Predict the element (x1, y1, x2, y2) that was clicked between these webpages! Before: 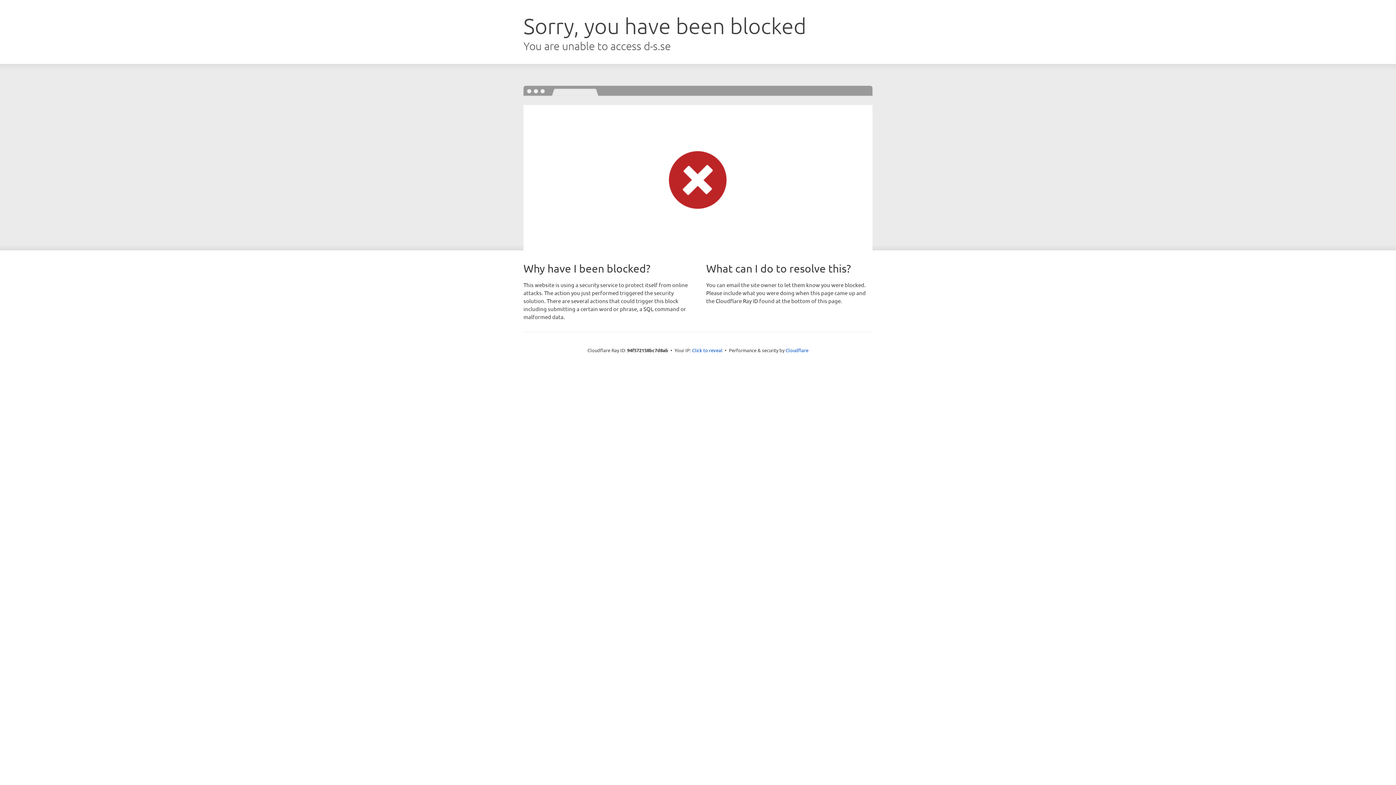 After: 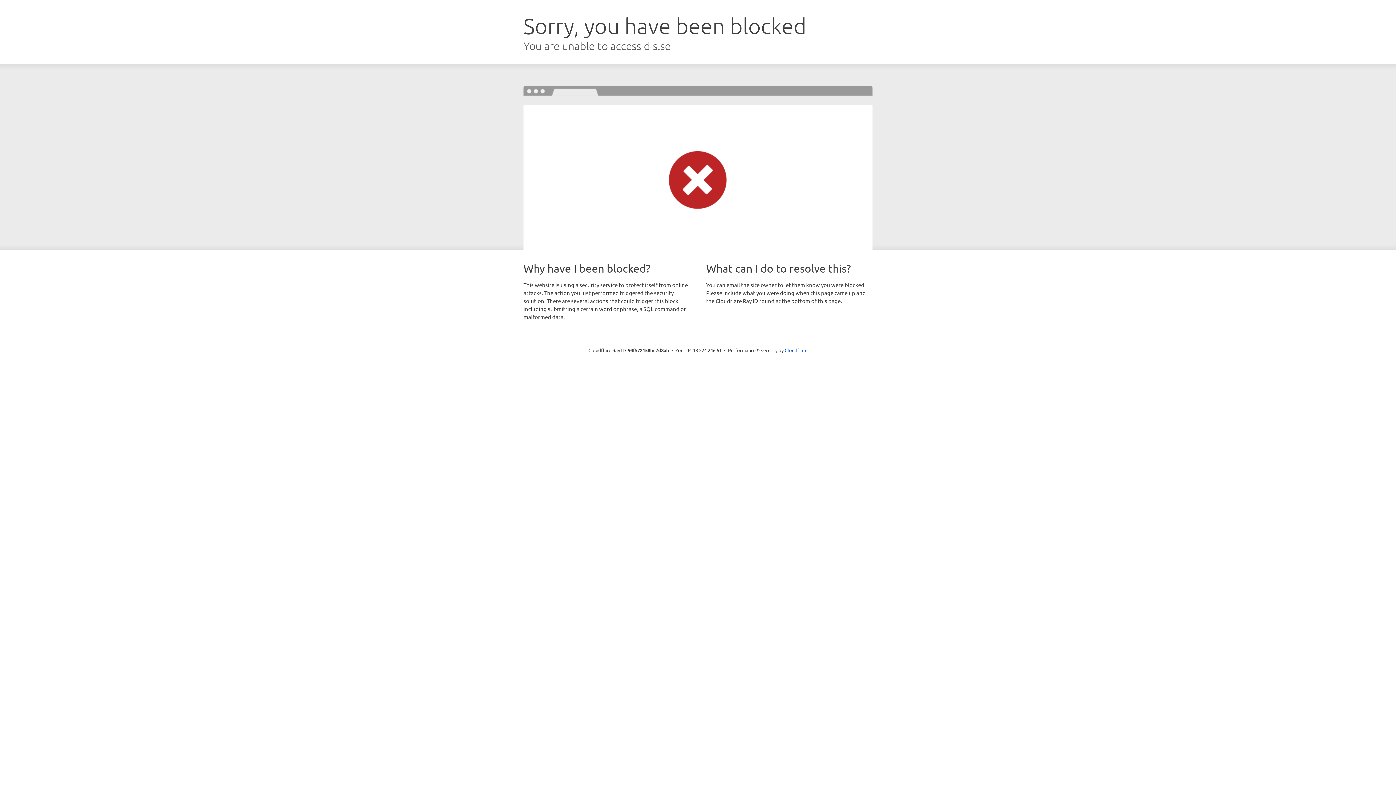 Action: label: Click to reveal bbox: (692, 346, 722, 353)